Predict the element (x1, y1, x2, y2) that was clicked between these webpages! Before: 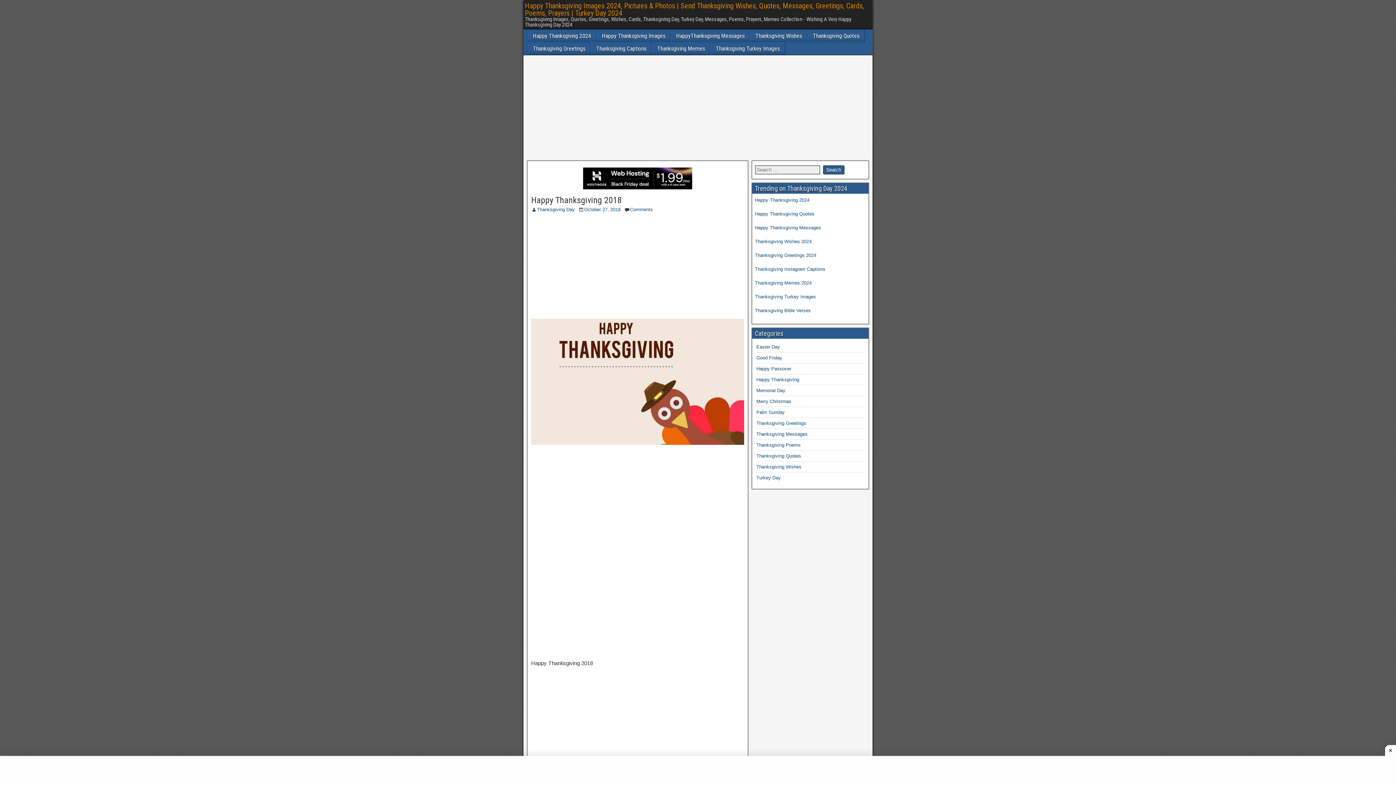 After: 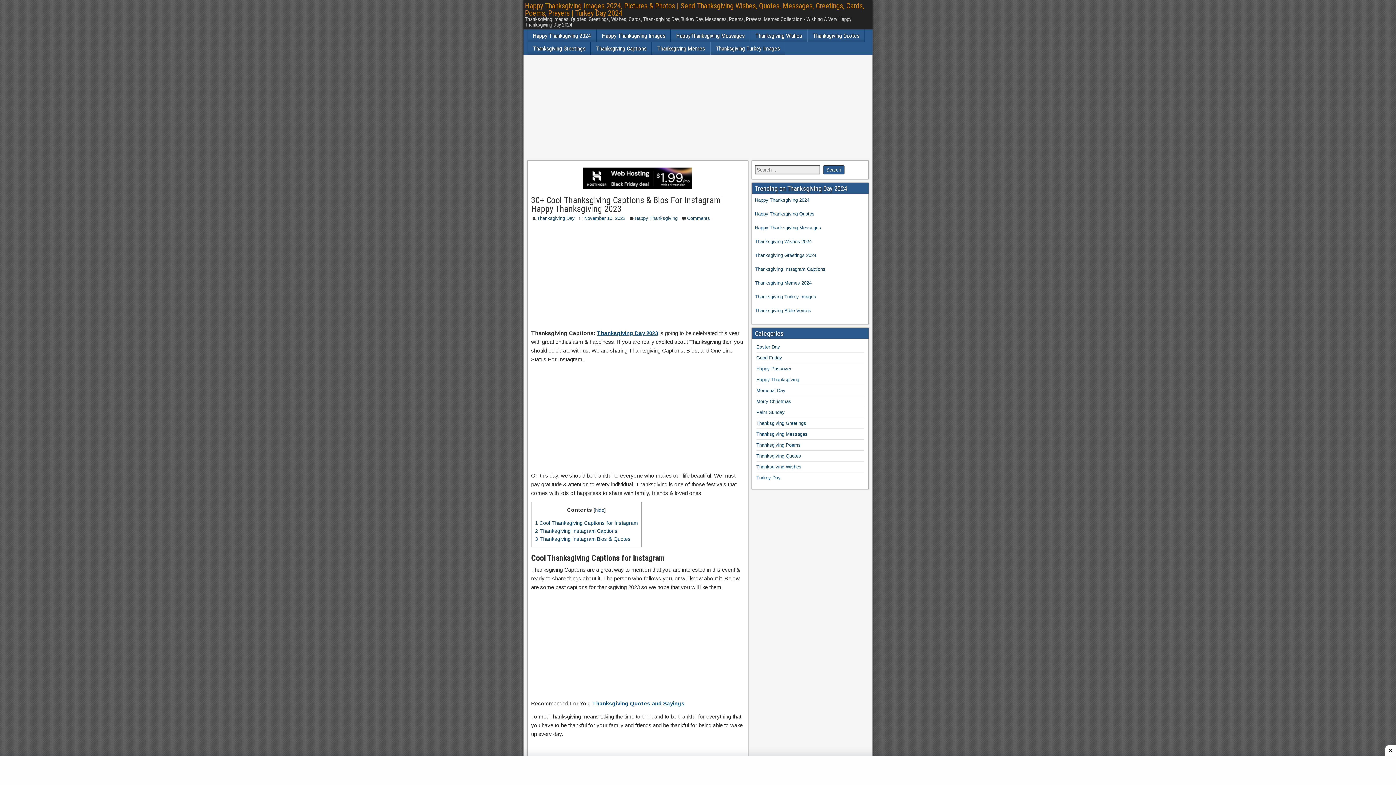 Action: label: Thanksgiving Instagram Captions bbox: (755, 266, 825, 272)